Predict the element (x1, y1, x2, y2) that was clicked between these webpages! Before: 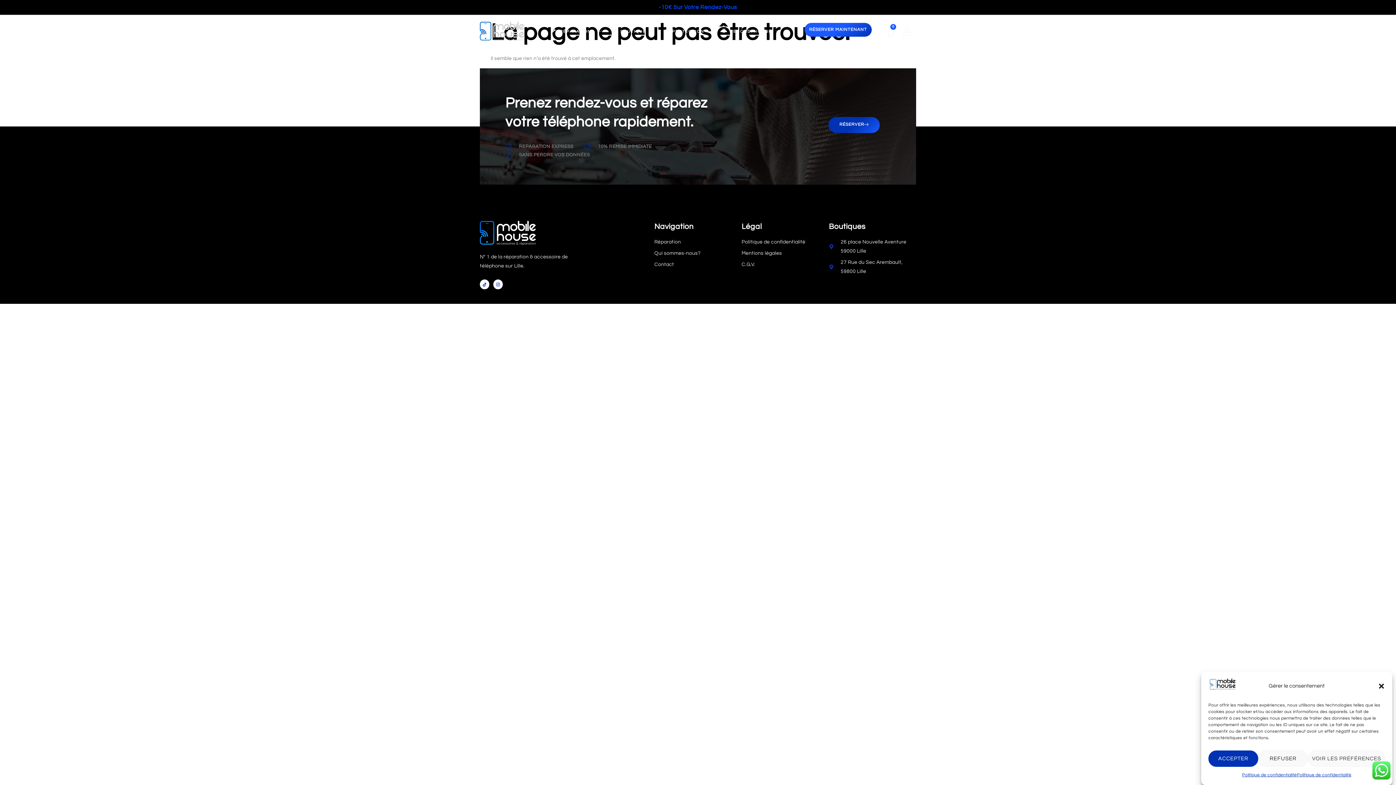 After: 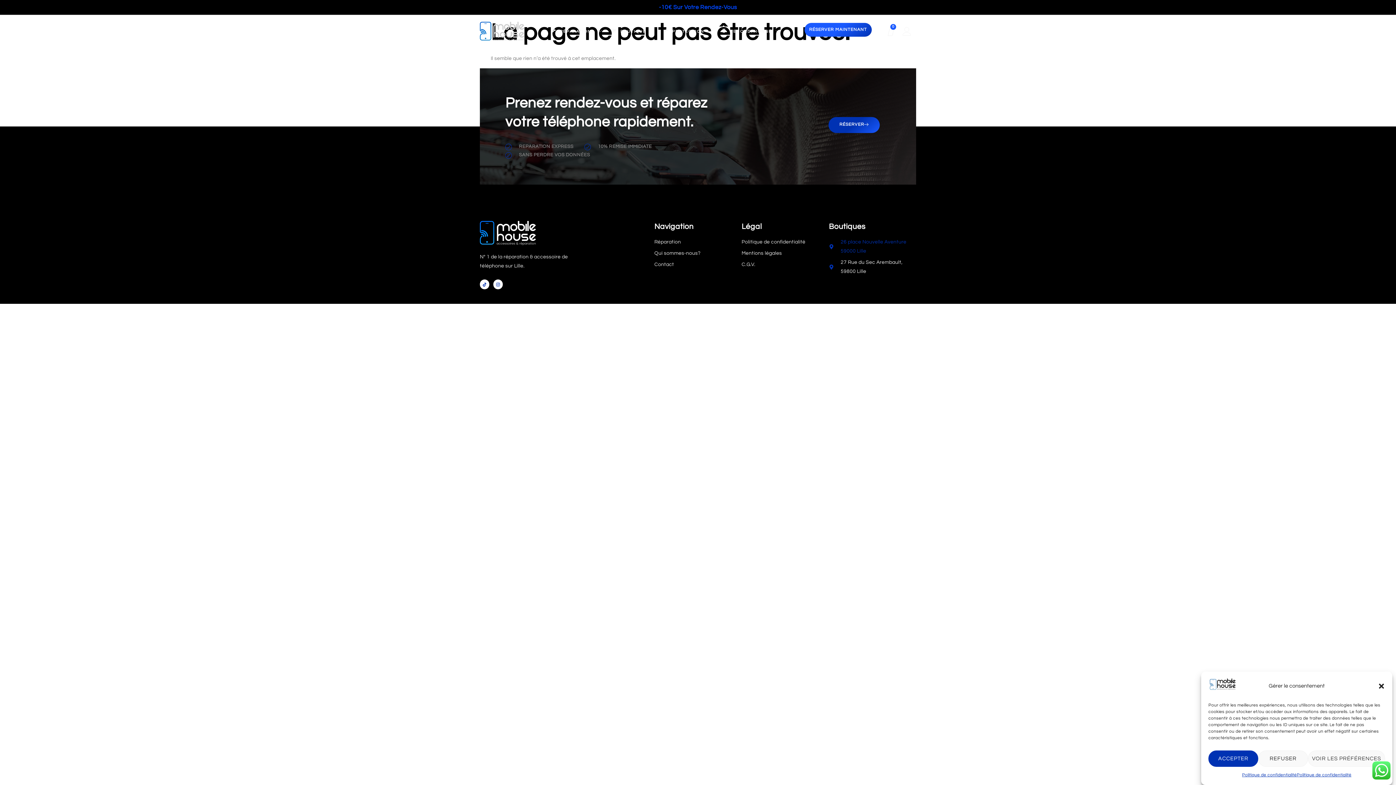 Action: label: 26 place Nouvelle Aventure 59000 Lille bbox: (829, 237, 916, 256)